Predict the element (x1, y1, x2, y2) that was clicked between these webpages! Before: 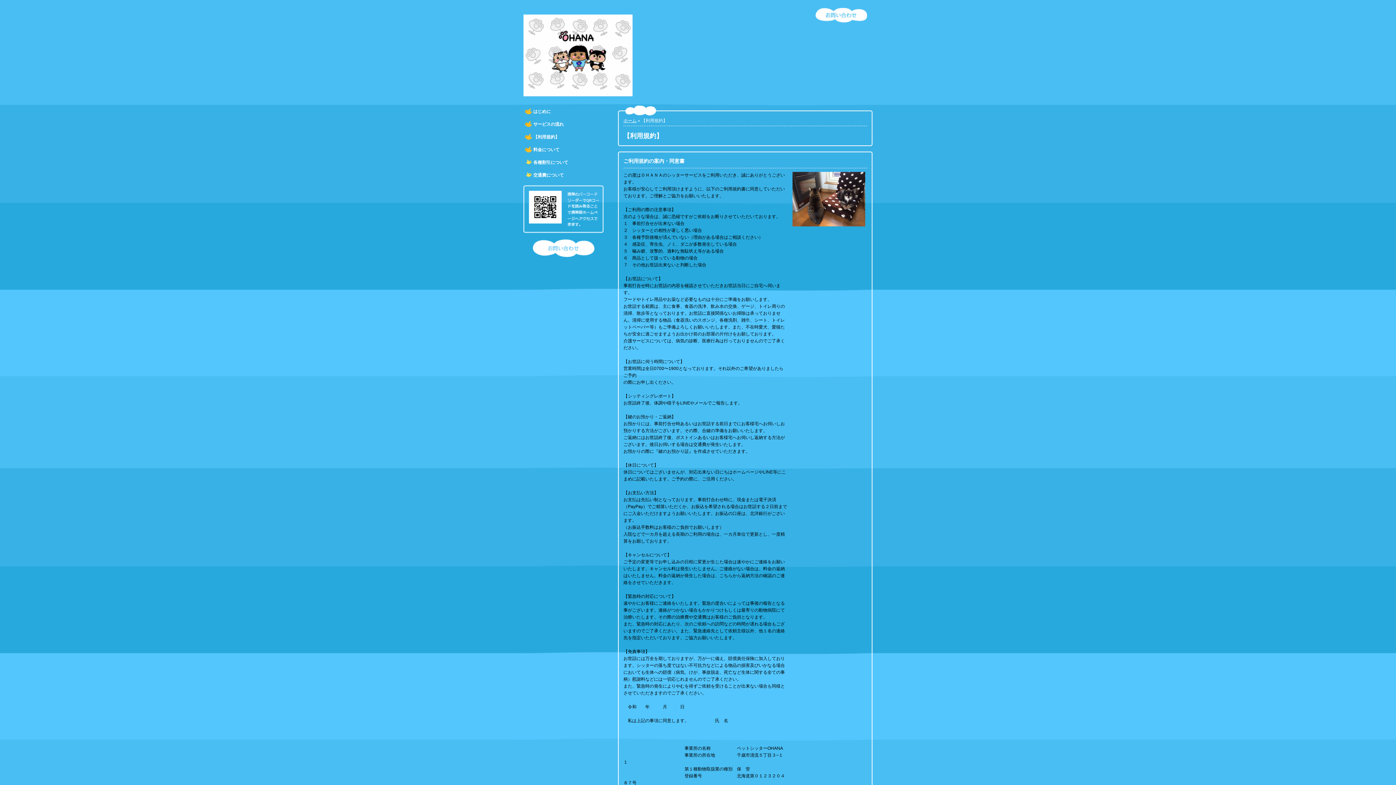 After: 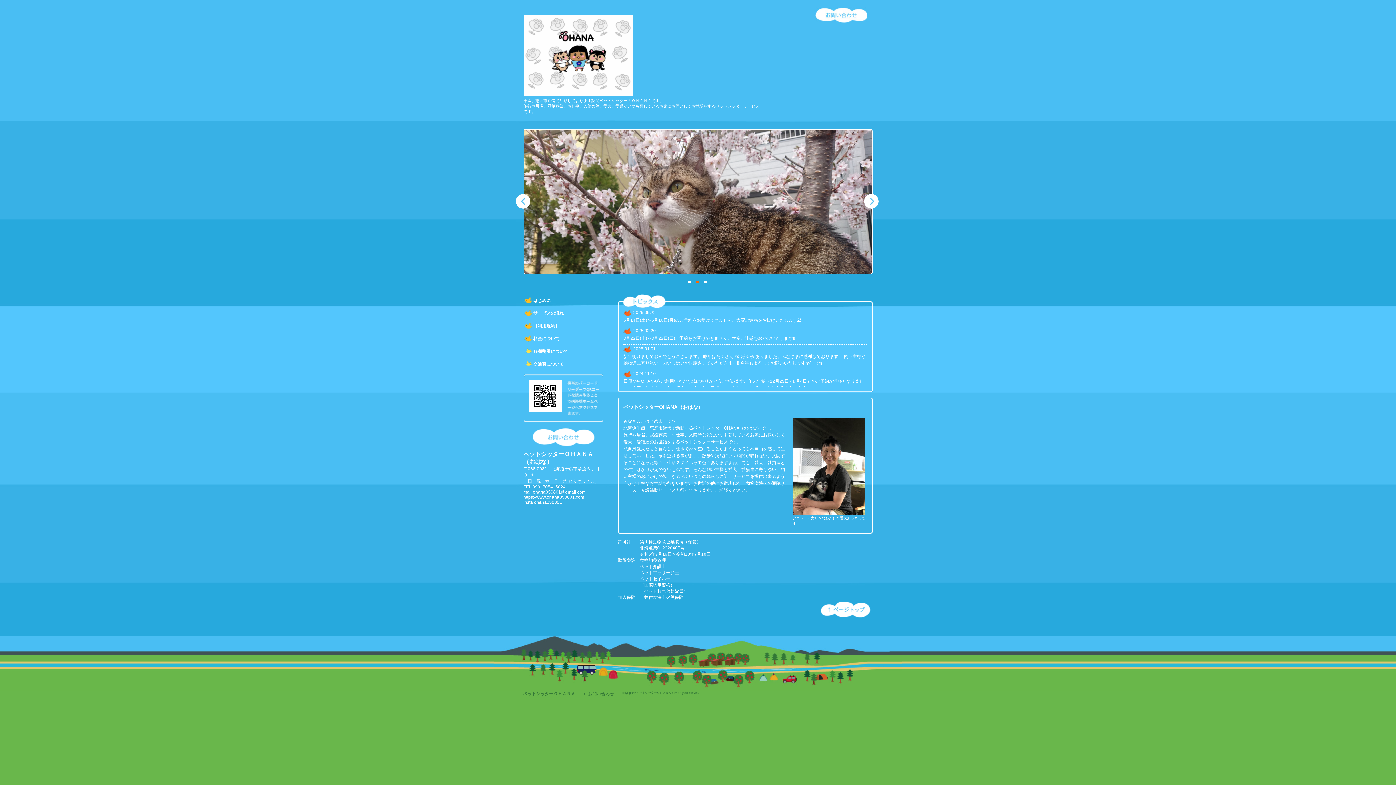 Action: label: ホーム bbox: (623, 118, 636, 123)